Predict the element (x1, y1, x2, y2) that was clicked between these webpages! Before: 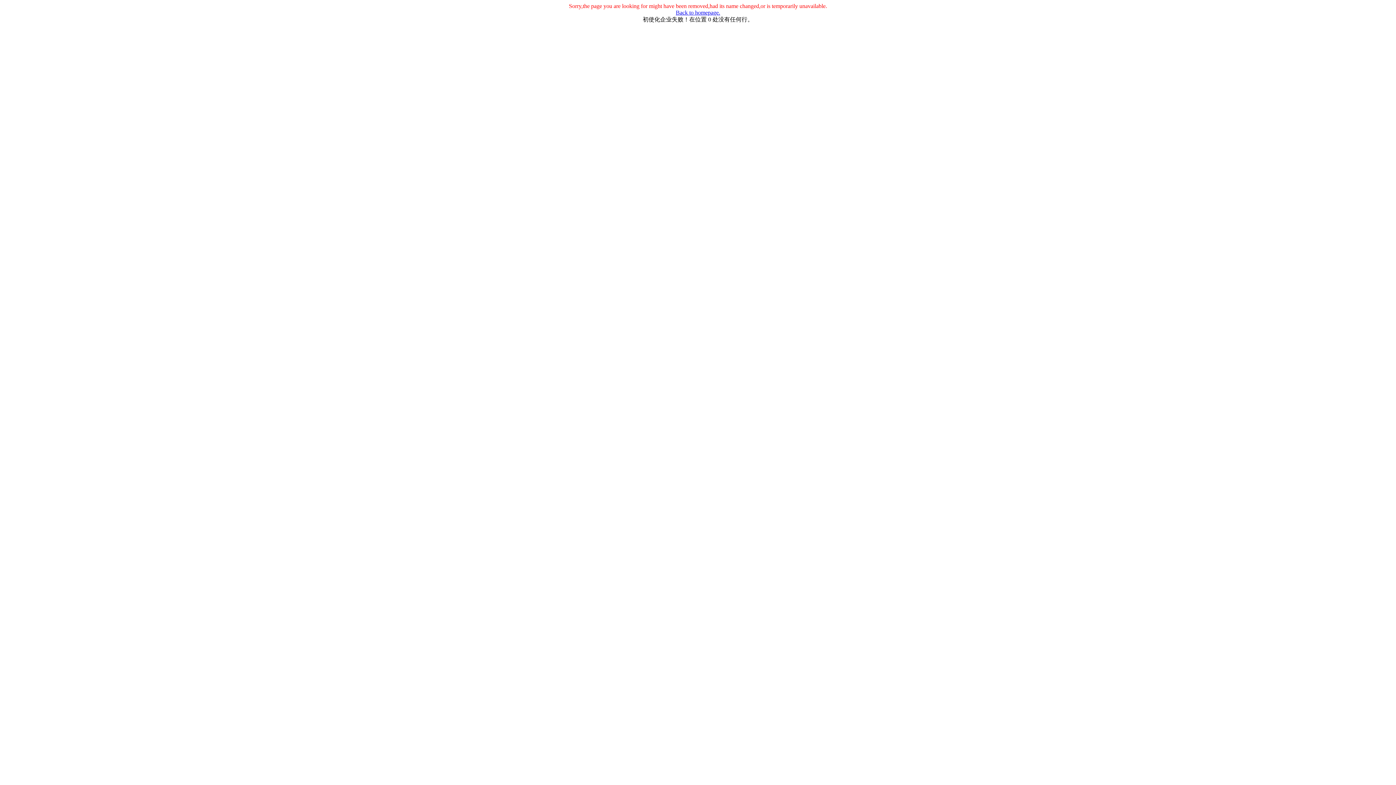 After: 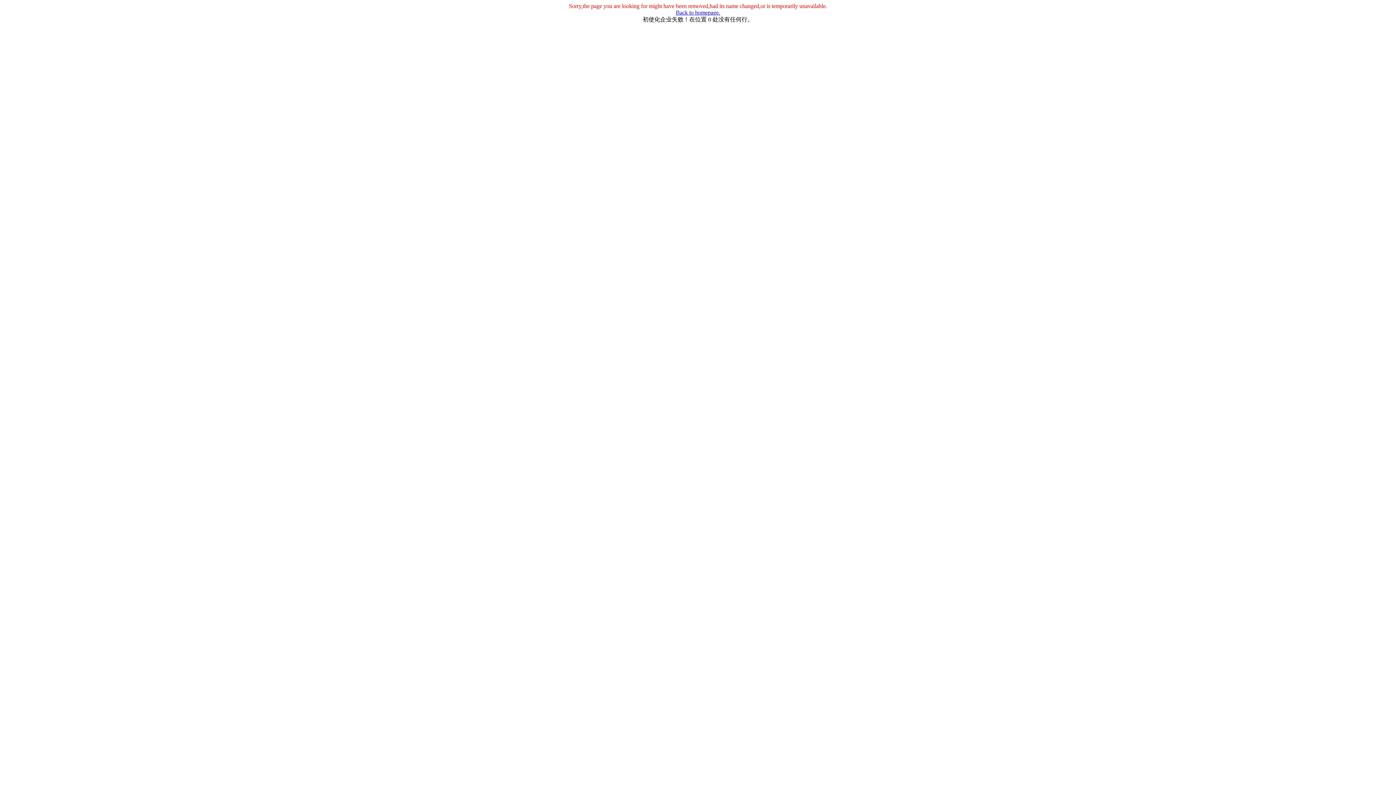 Action: label: Back to homepage. bbox: (676, 9, 720, 15)